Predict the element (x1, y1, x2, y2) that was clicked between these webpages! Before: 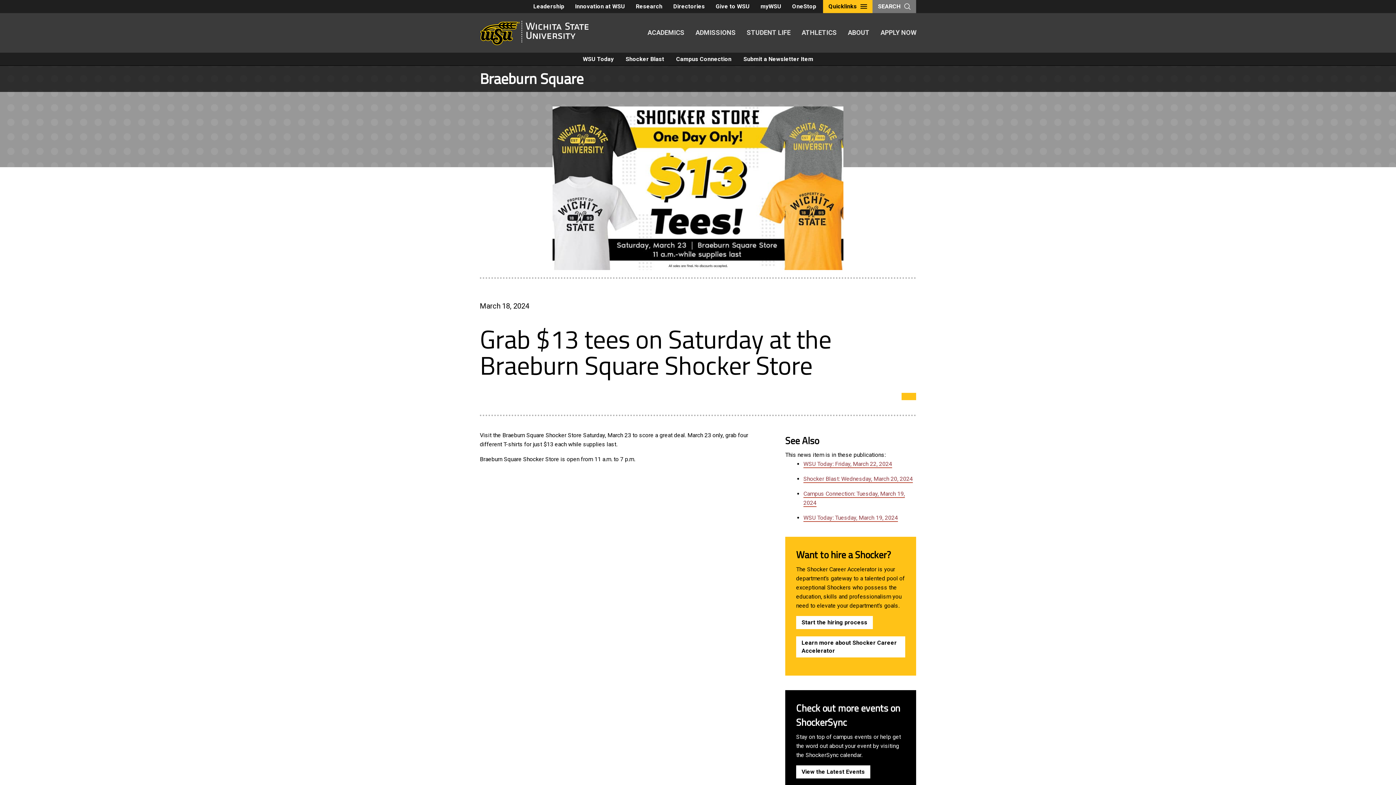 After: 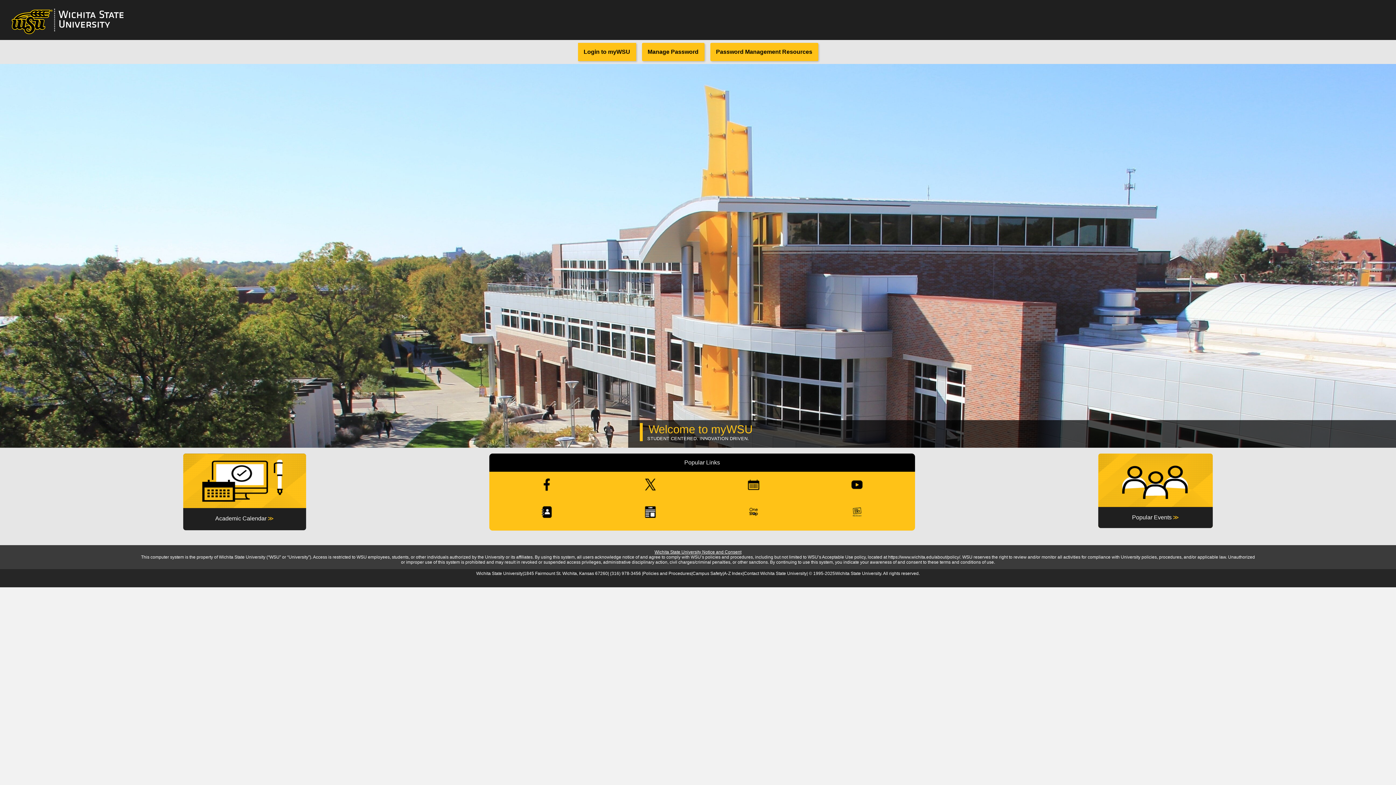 Action: bbox: (755, 0, 786, 13) label: myWSU